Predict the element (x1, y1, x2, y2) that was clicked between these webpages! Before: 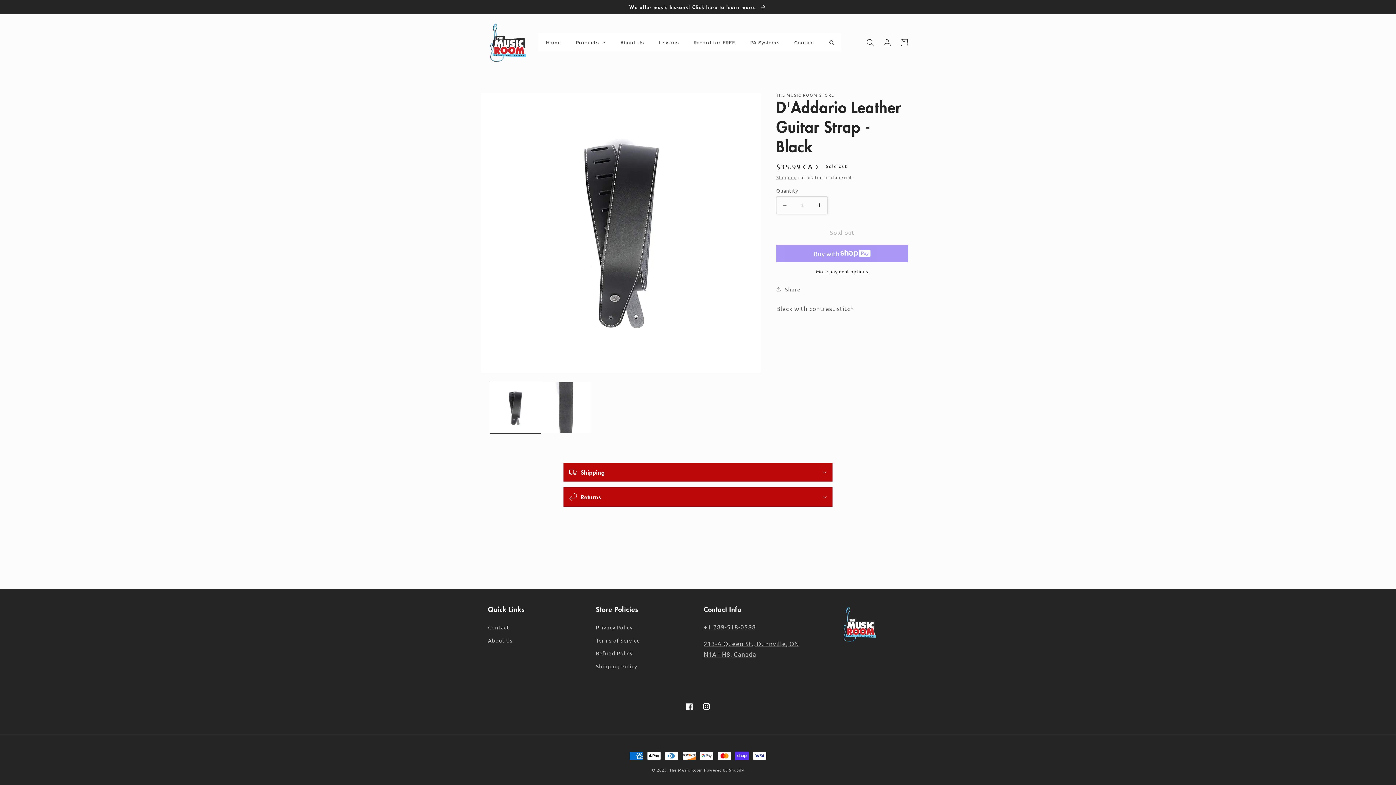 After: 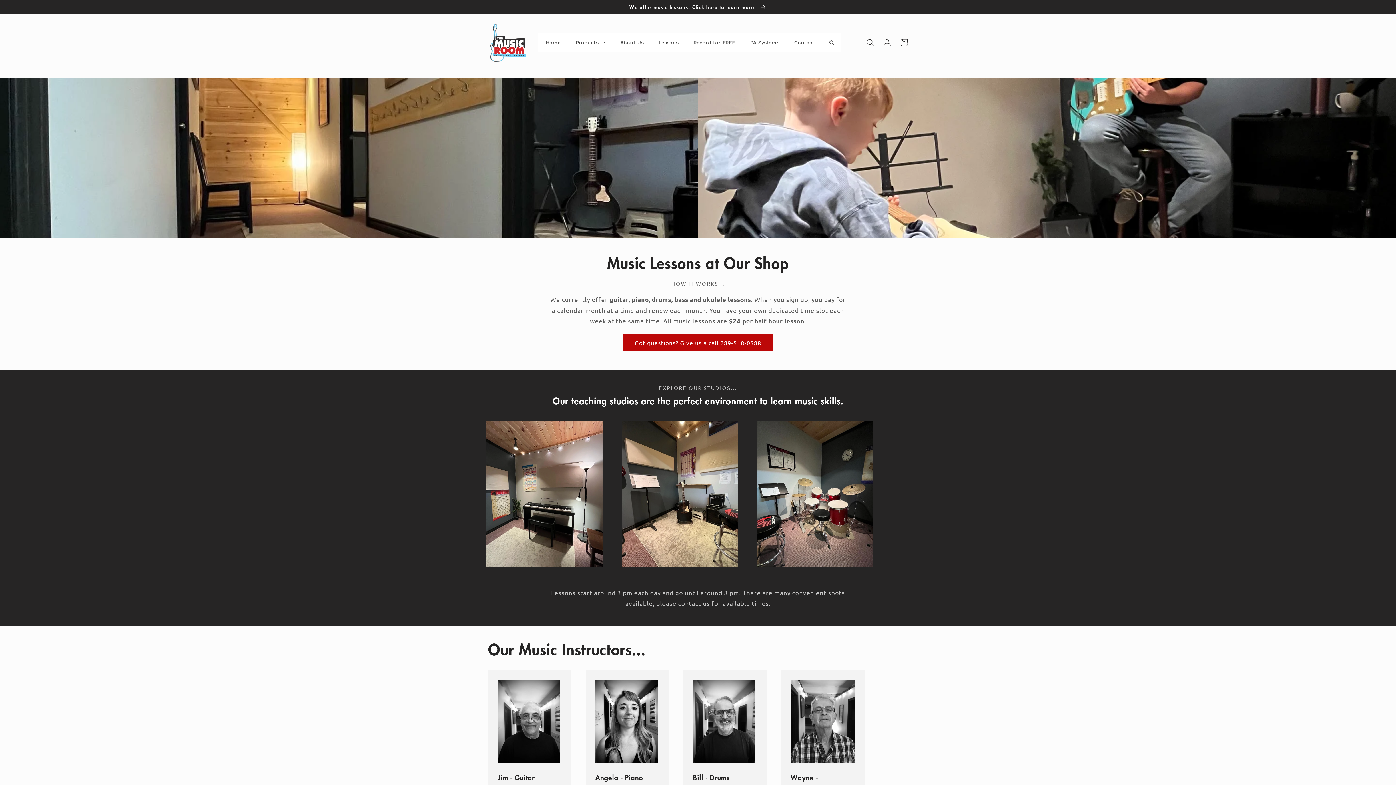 Action: label: Lessons bbox: (651, 33, 685, 51)